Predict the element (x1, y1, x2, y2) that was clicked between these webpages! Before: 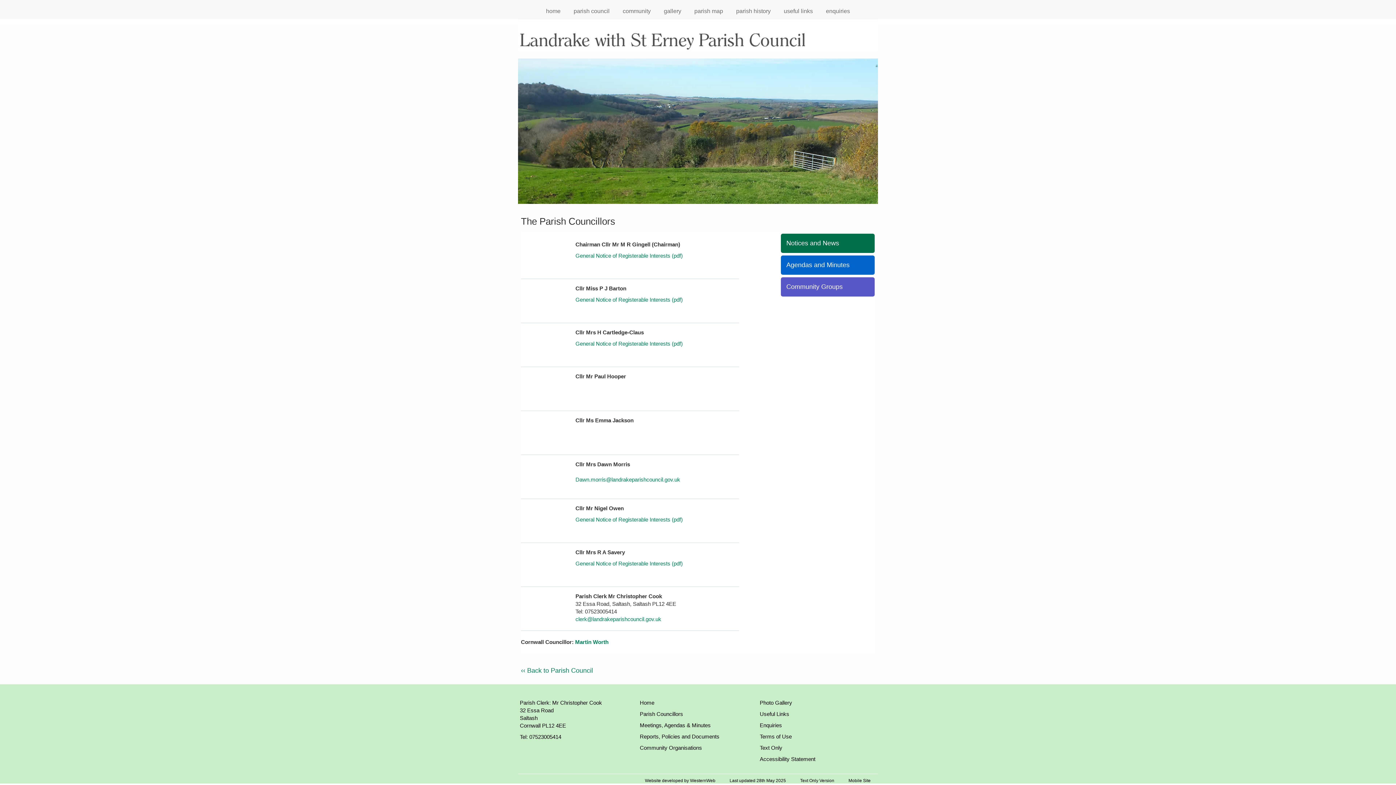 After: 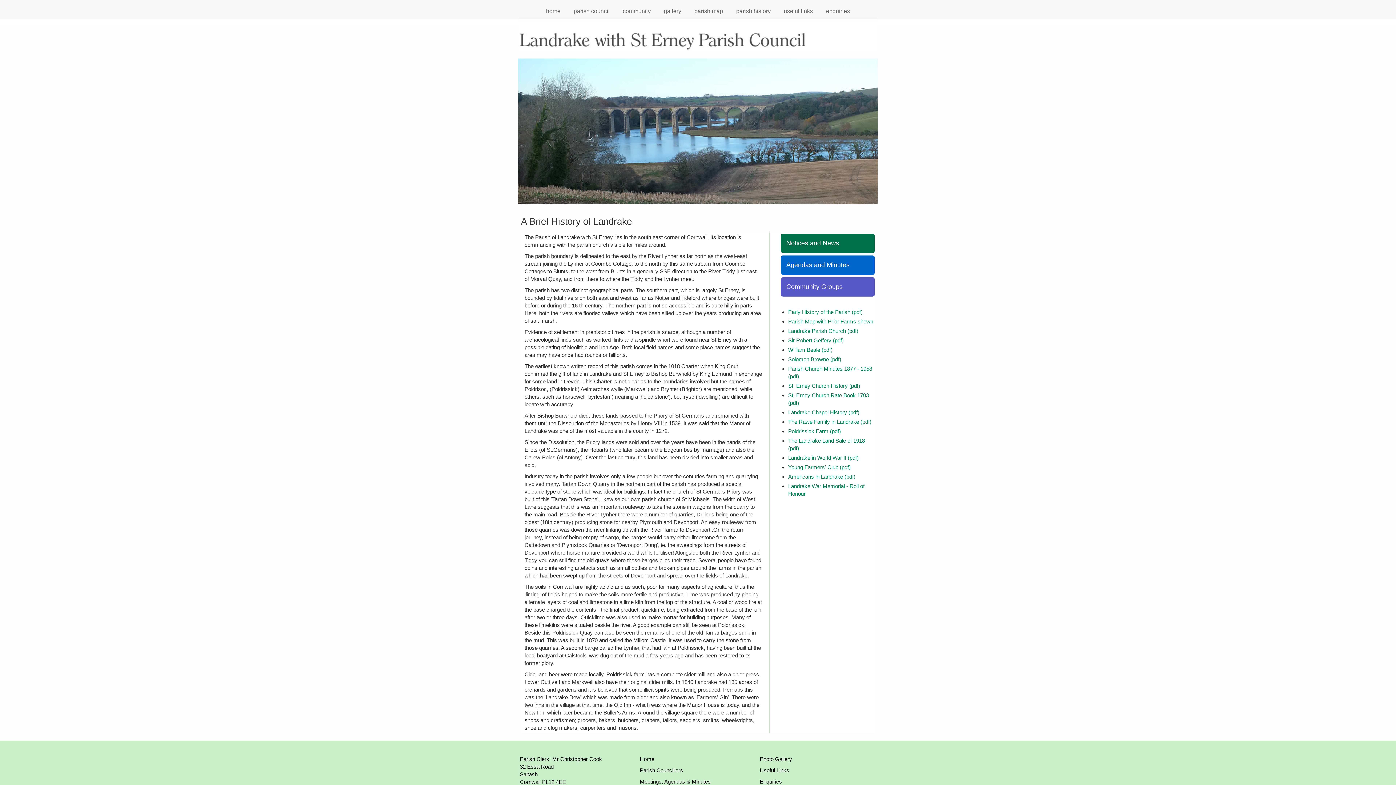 Action: bbox: (730, 5, 776, 16) label: parish history